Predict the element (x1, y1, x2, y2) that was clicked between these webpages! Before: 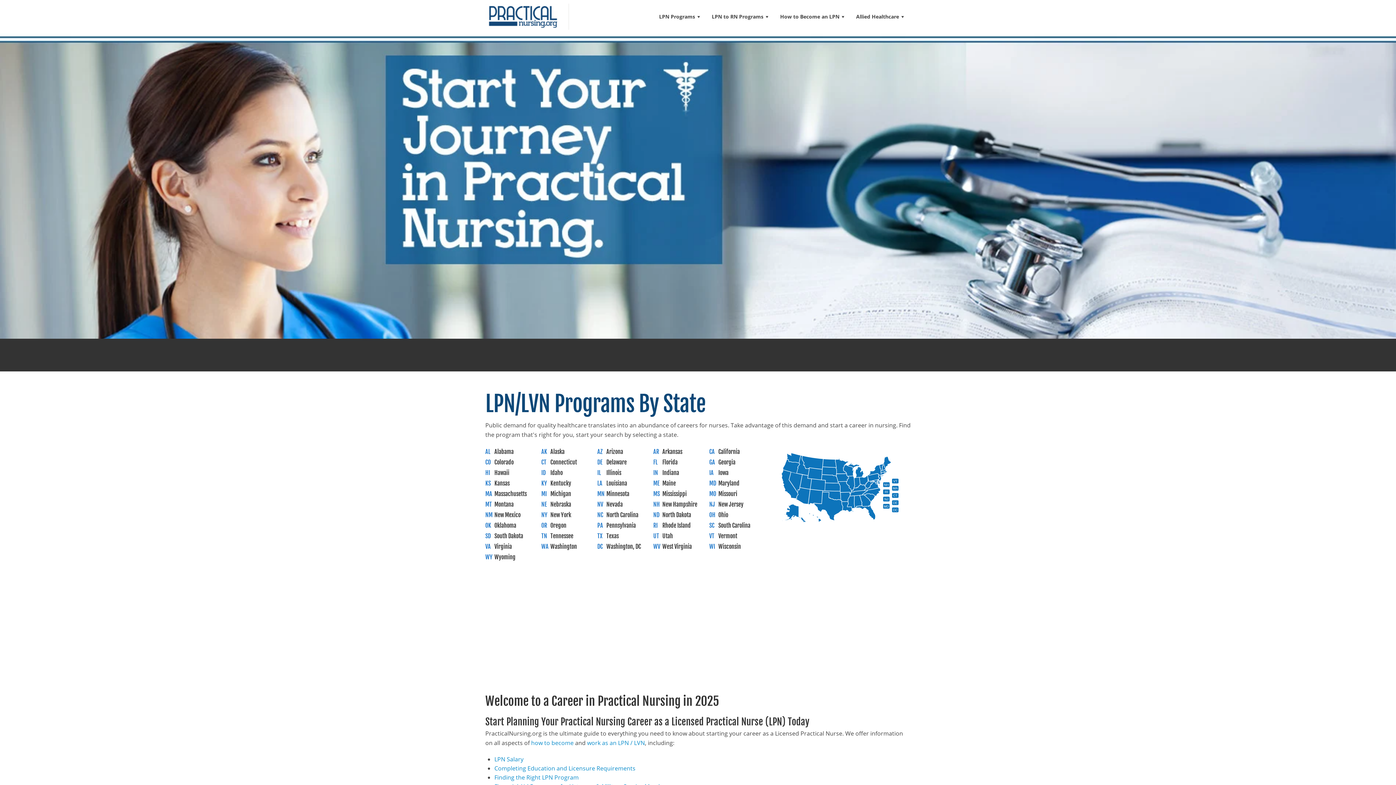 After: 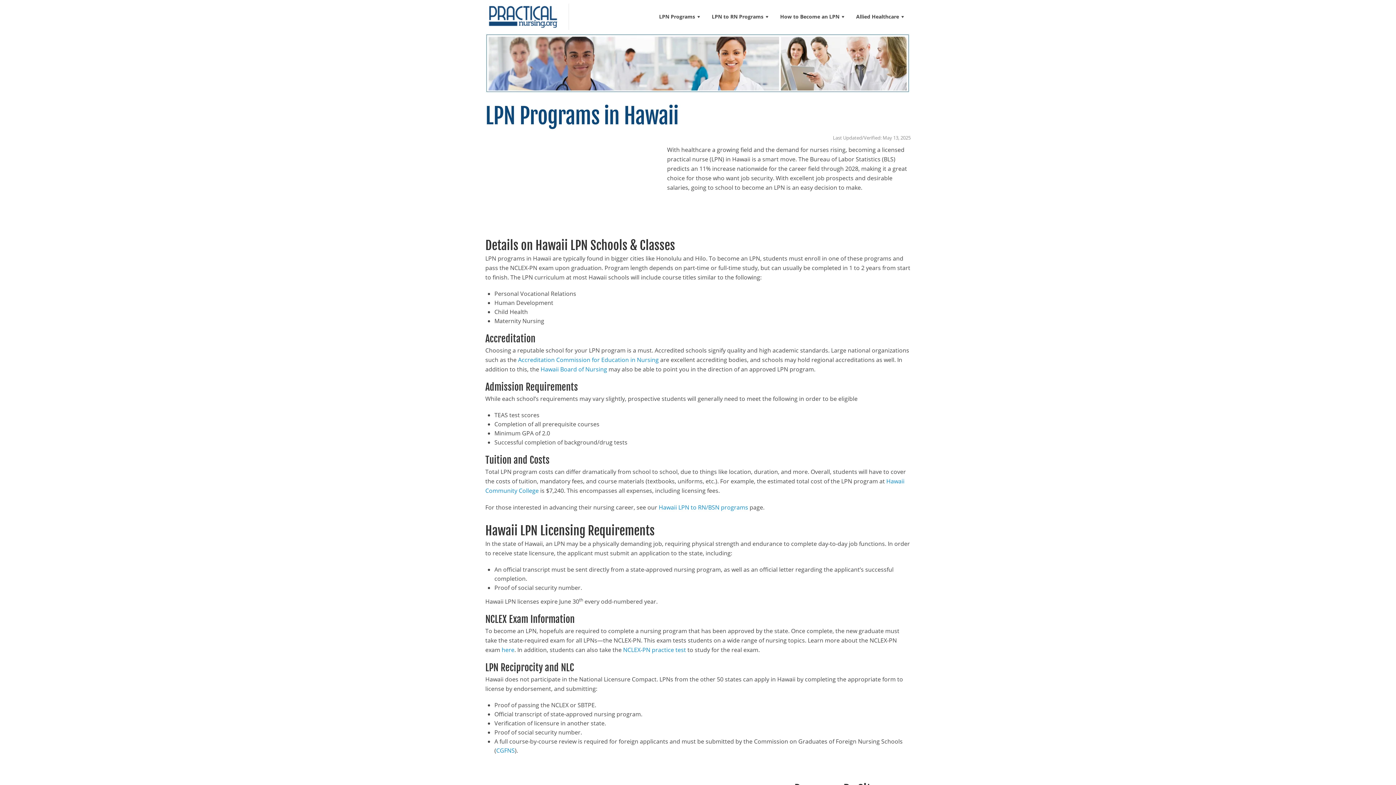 Action: label: HI
Hawaii bbox: (494, 469, 509, 476)